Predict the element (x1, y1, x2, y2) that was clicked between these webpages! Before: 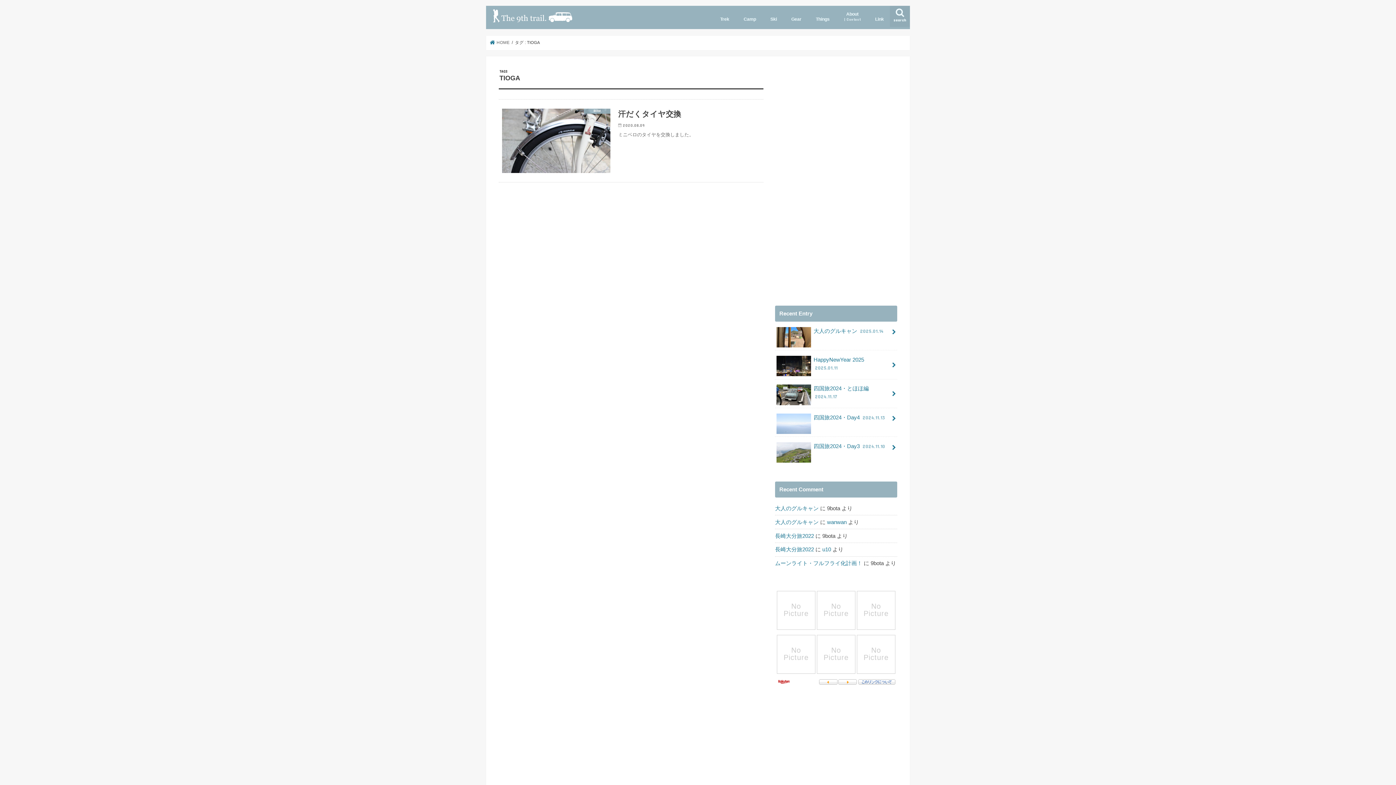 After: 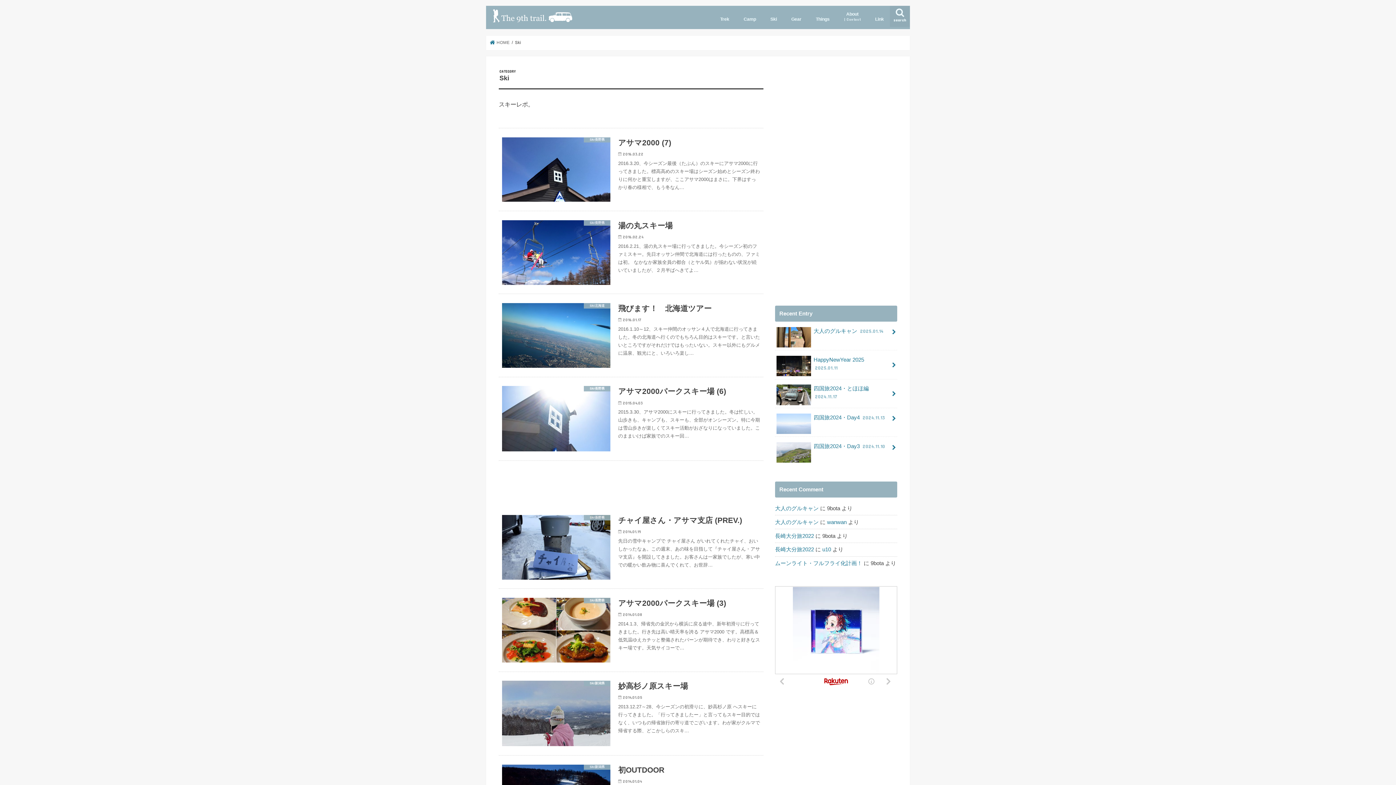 Action: bbox: (763, 11, 784, 27) label: Ski